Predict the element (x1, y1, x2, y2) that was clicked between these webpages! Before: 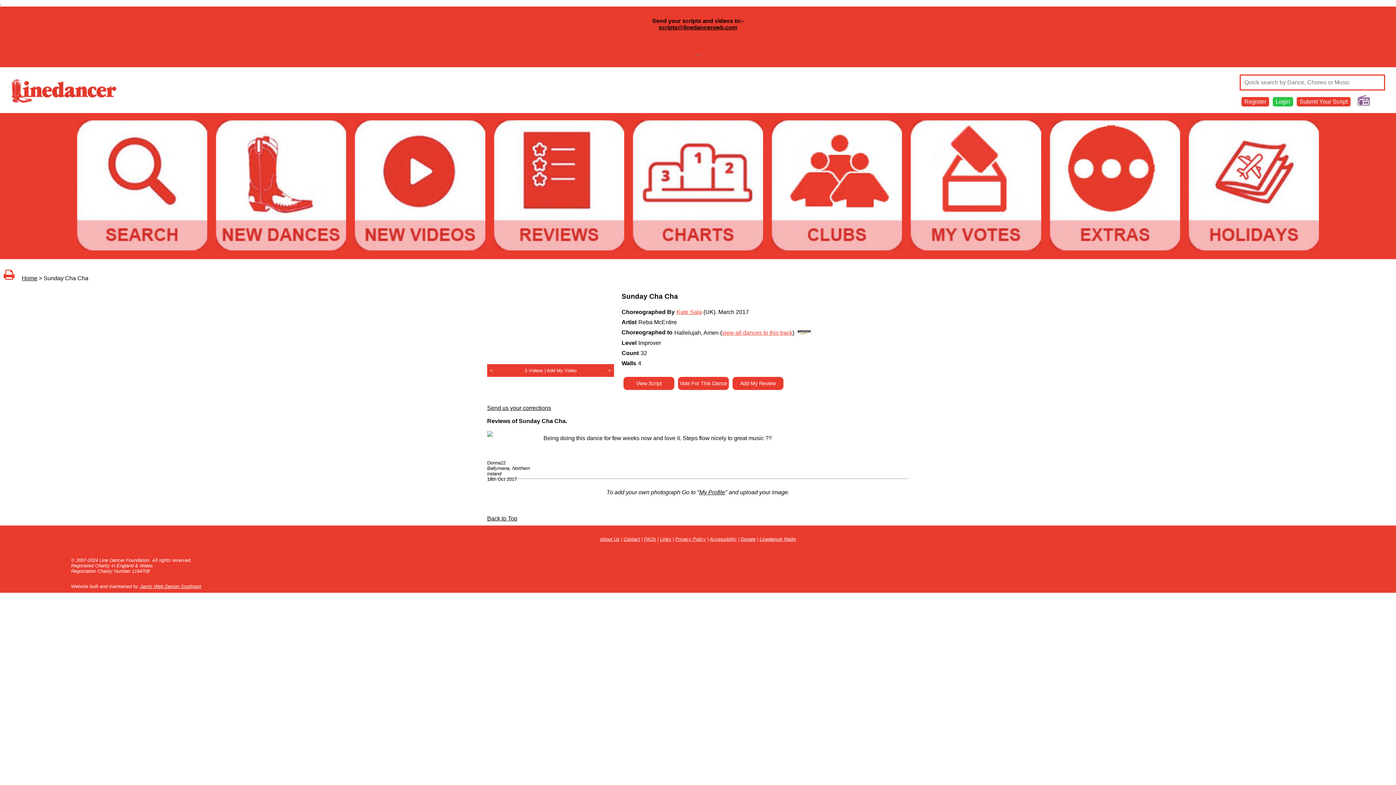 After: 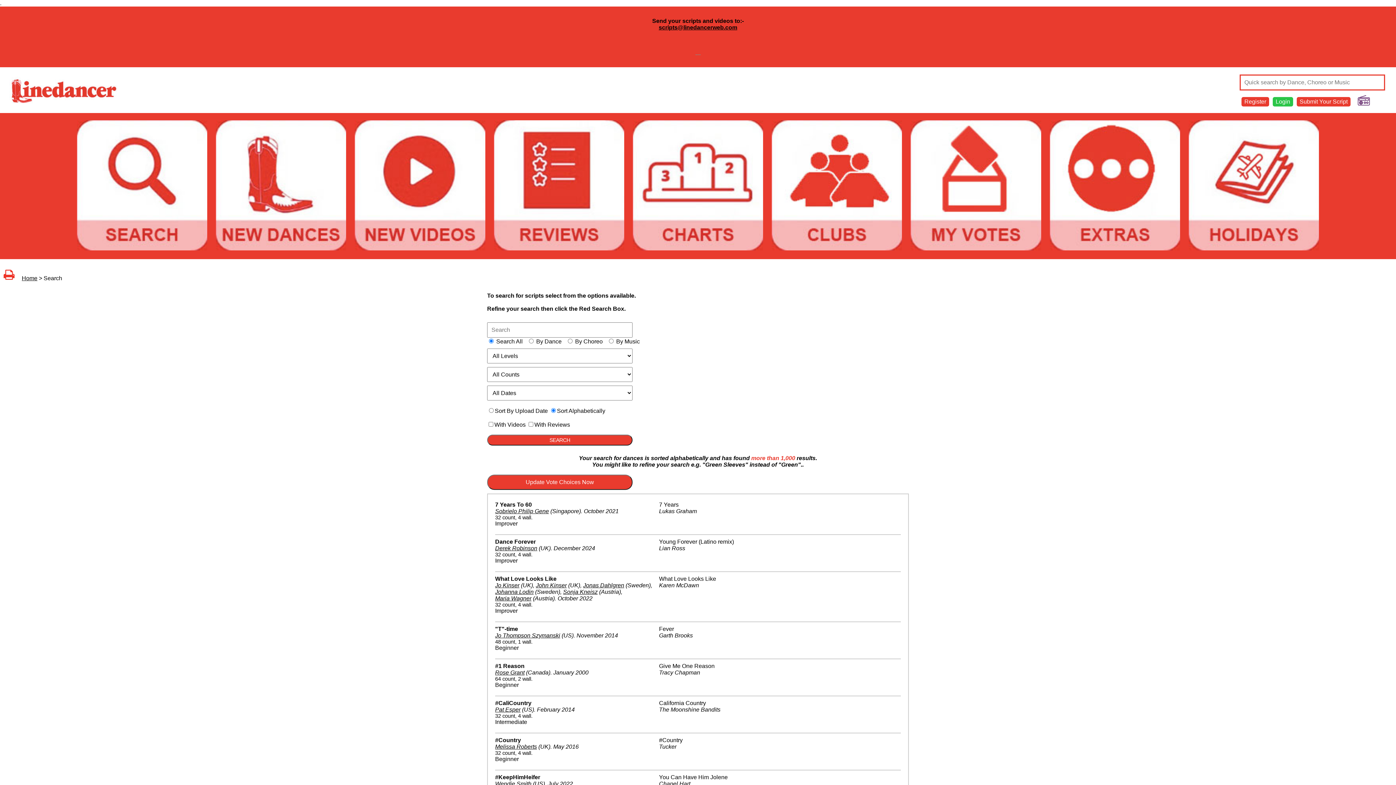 Action: bbox: (73, 249, 210, 255)